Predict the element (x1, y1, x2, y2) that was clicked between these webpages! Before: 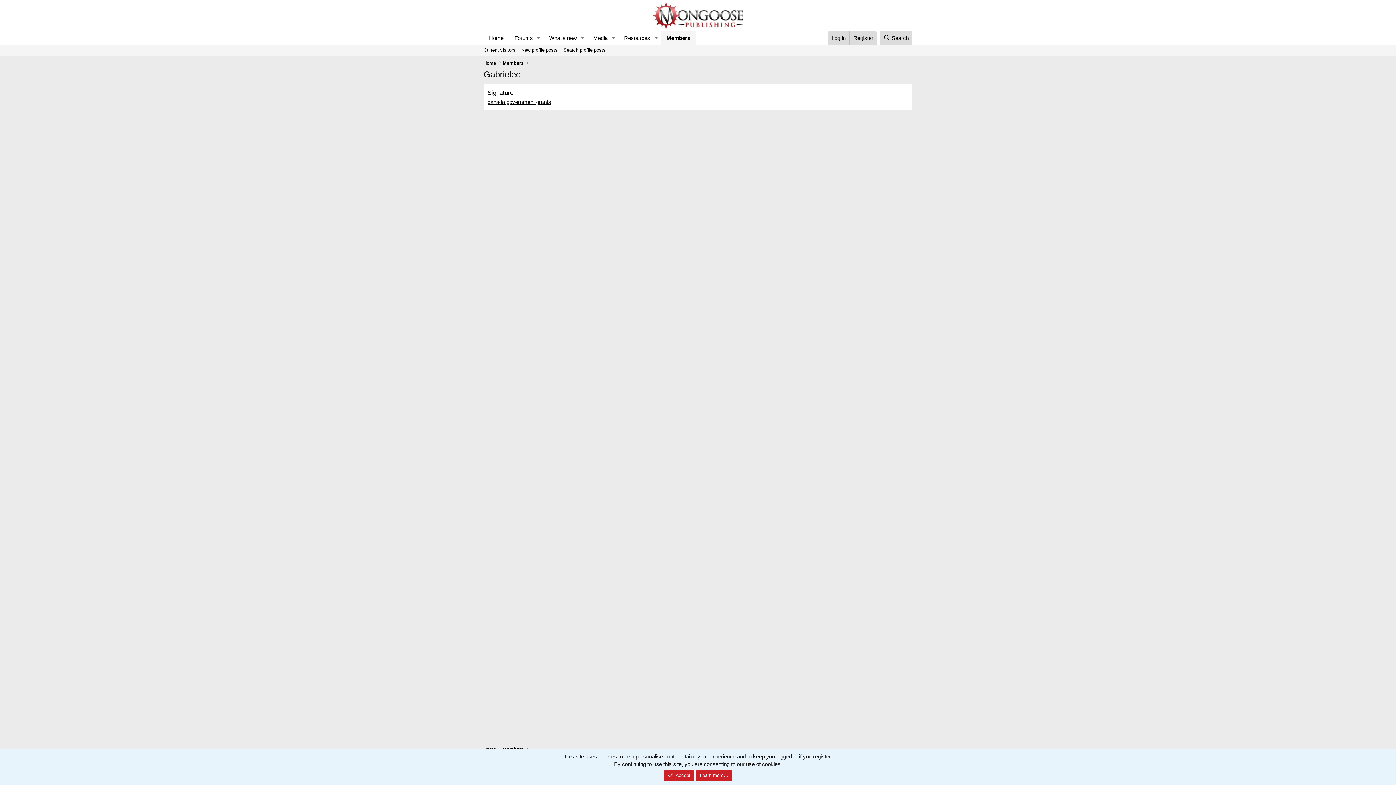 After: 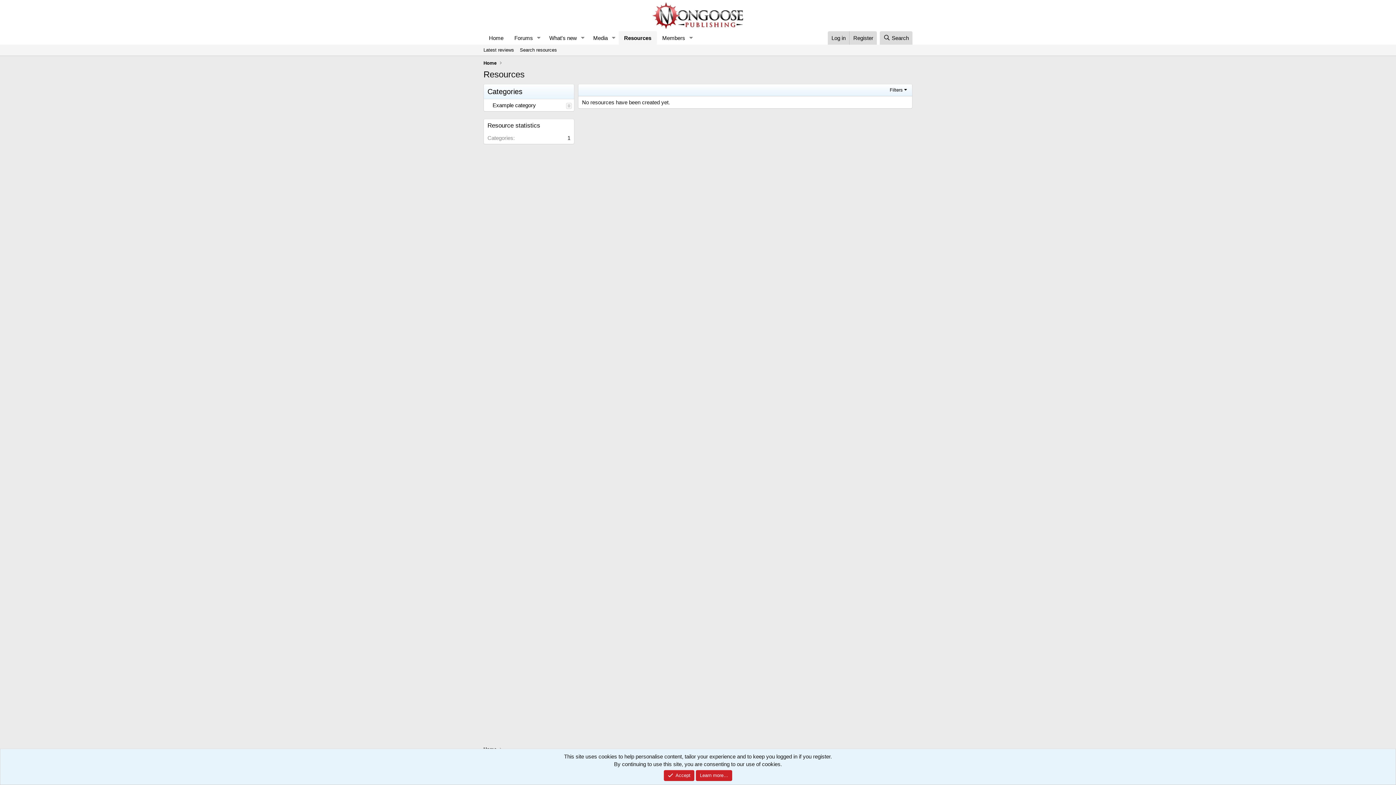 Action: label: Resources bbox: (618, 31, 651, 44)